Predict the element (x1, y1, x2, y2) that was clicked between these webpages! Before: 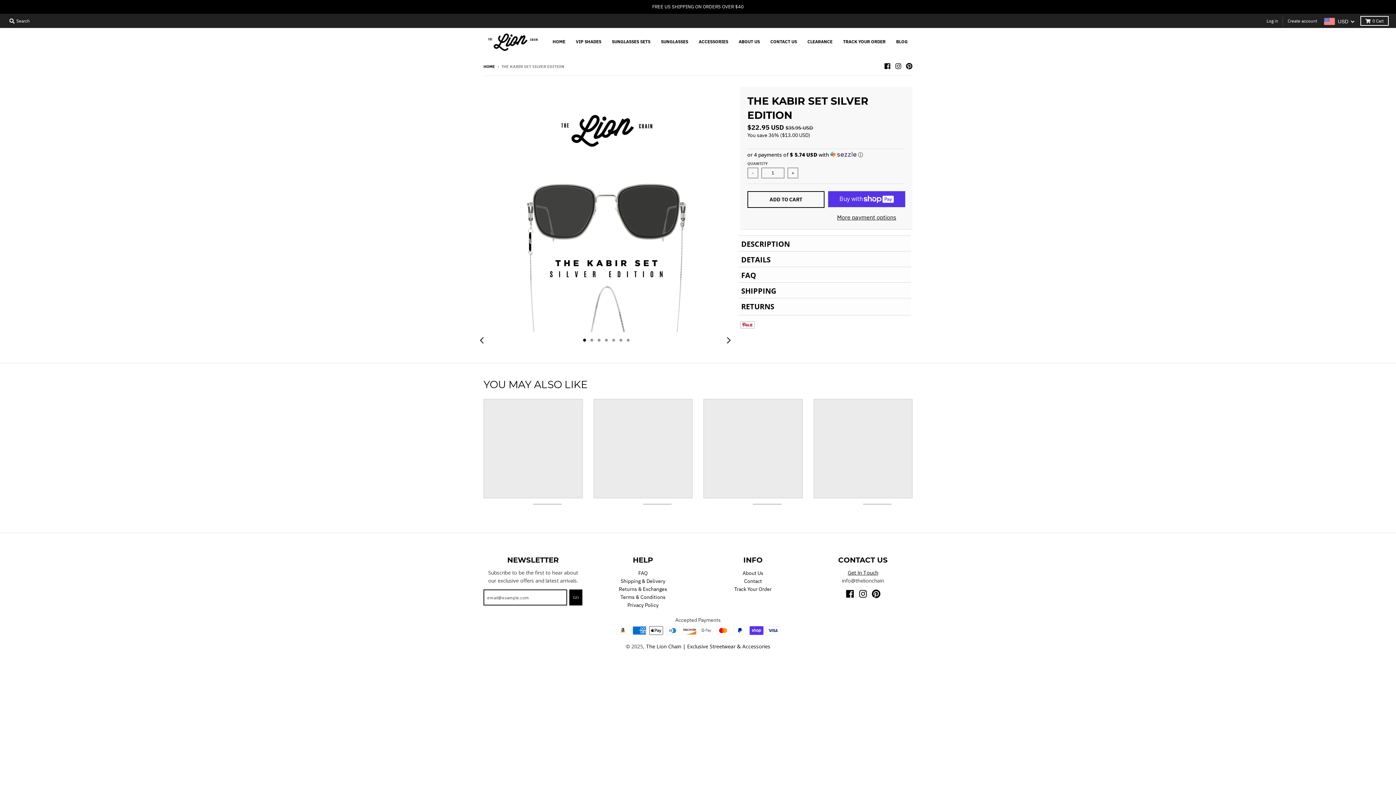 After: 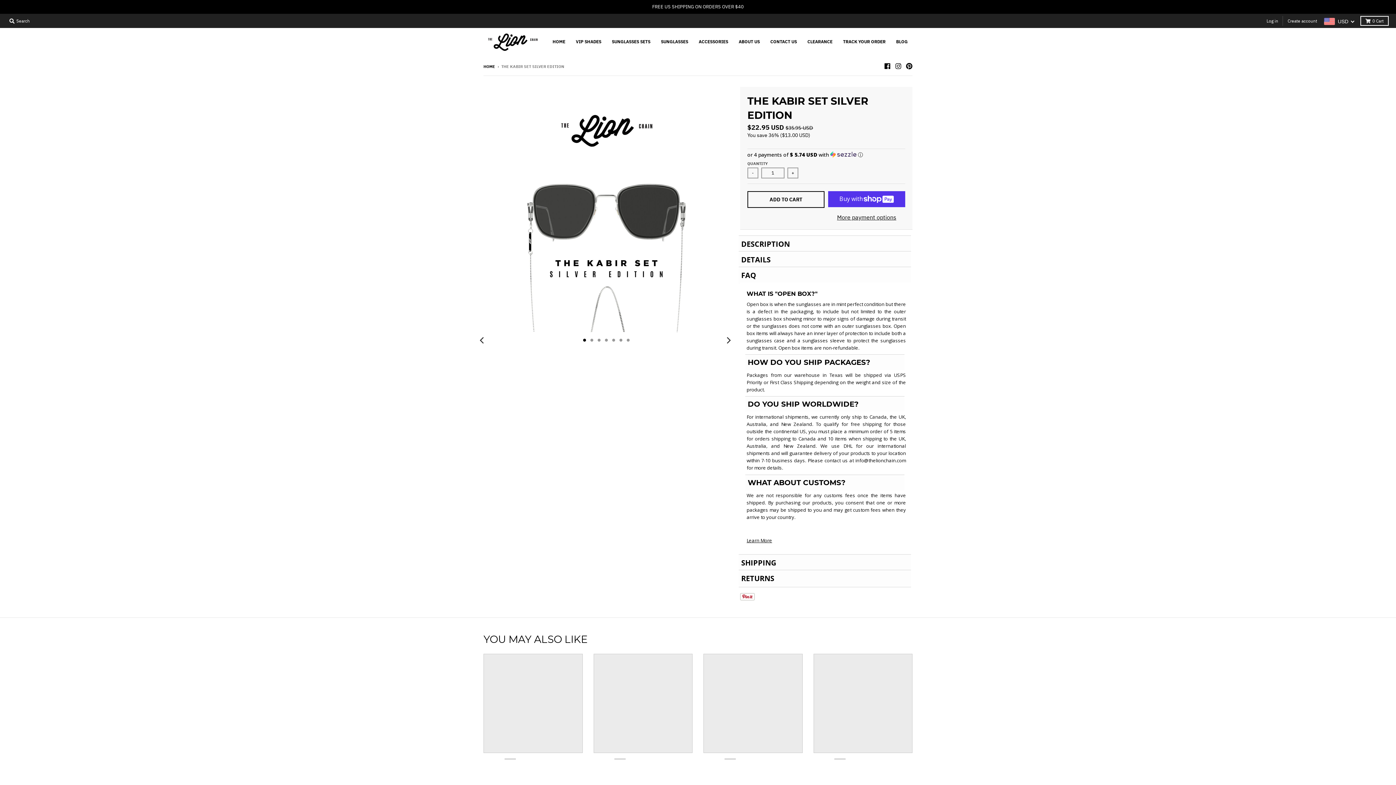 Action: bbox: (738, 266, 911, 283) label: FAQ